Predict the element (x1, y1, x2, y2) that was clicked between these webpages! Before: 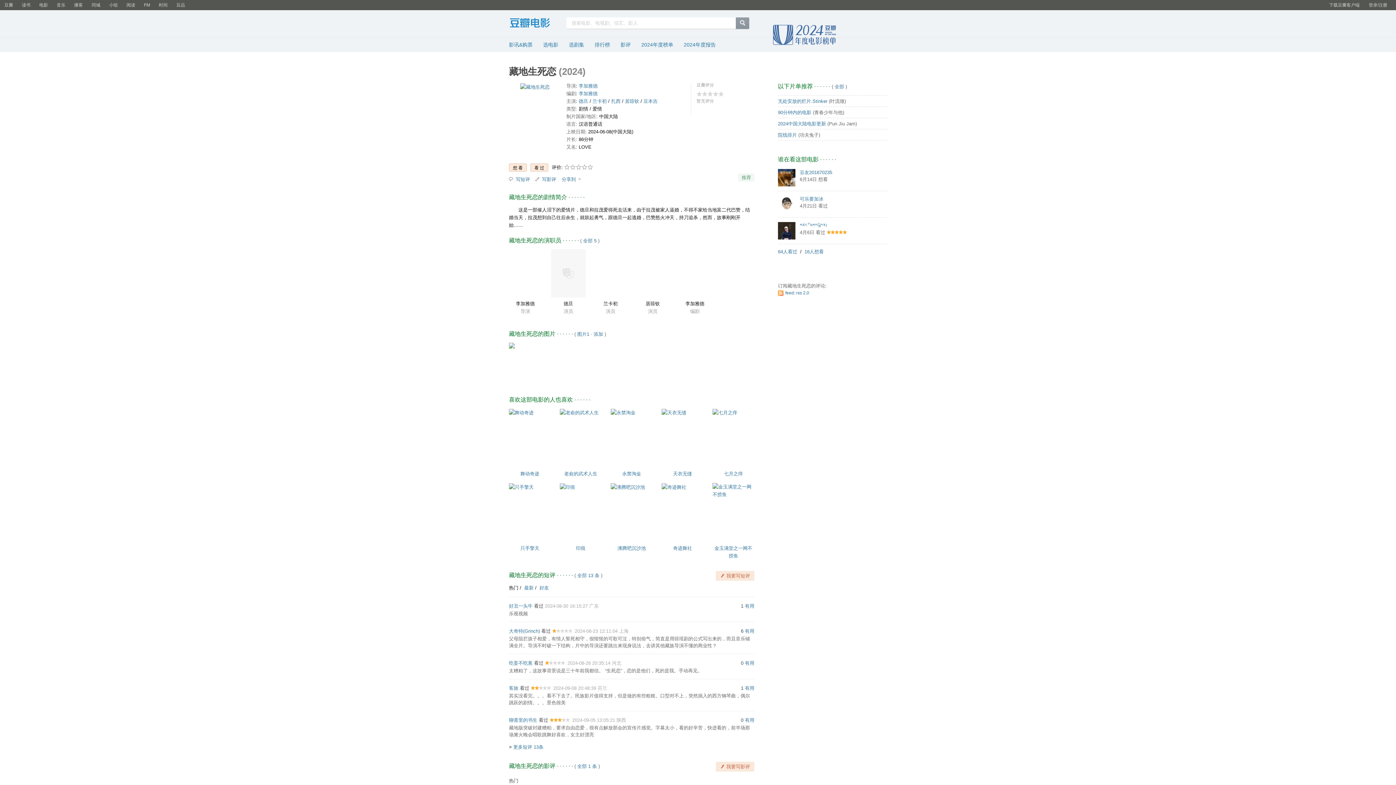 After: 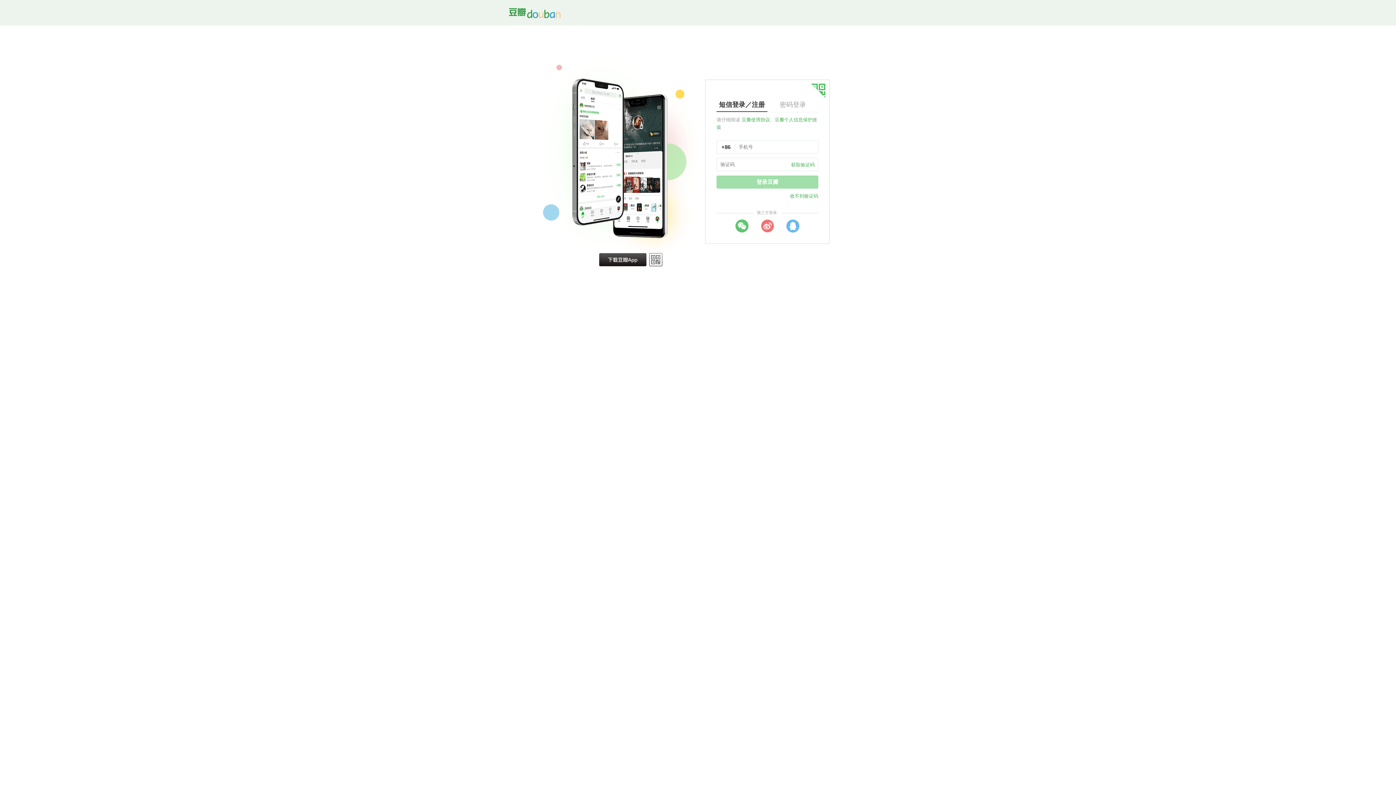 Action: label: 登录/注册 bbox: (1364, 0, 1392, 10)